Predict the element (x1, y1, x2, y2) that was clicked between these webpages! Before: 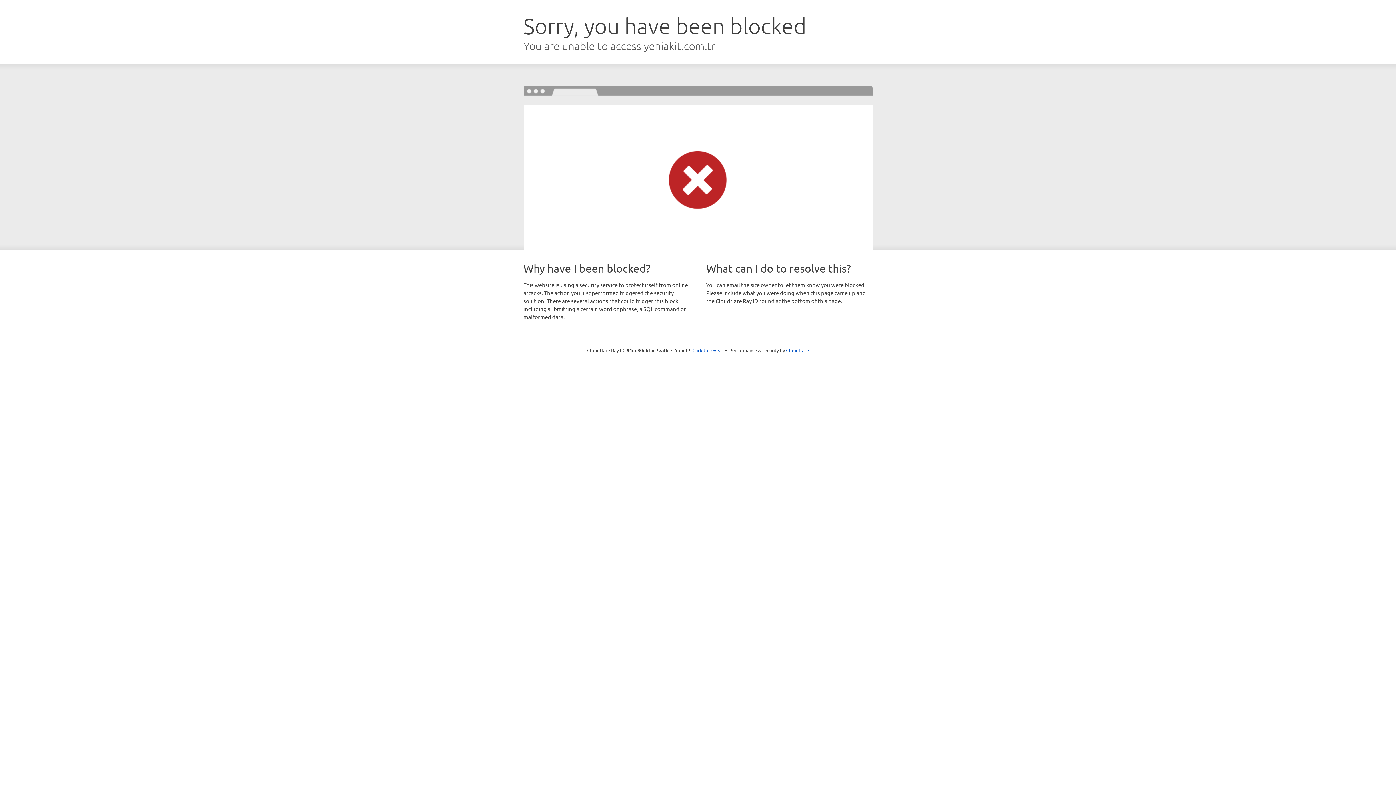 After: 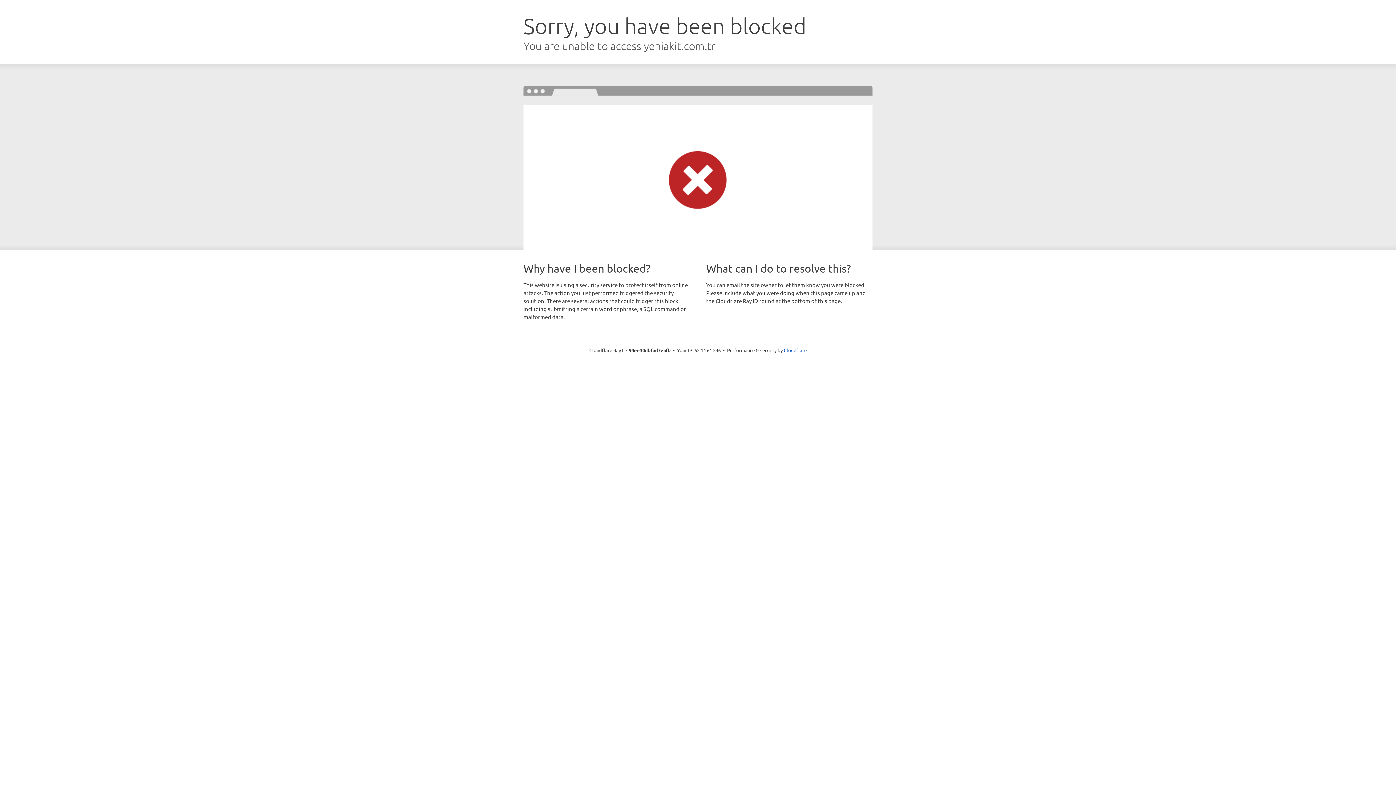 Action: label: Click to reveal bbox: (692, 346, 723, 353)